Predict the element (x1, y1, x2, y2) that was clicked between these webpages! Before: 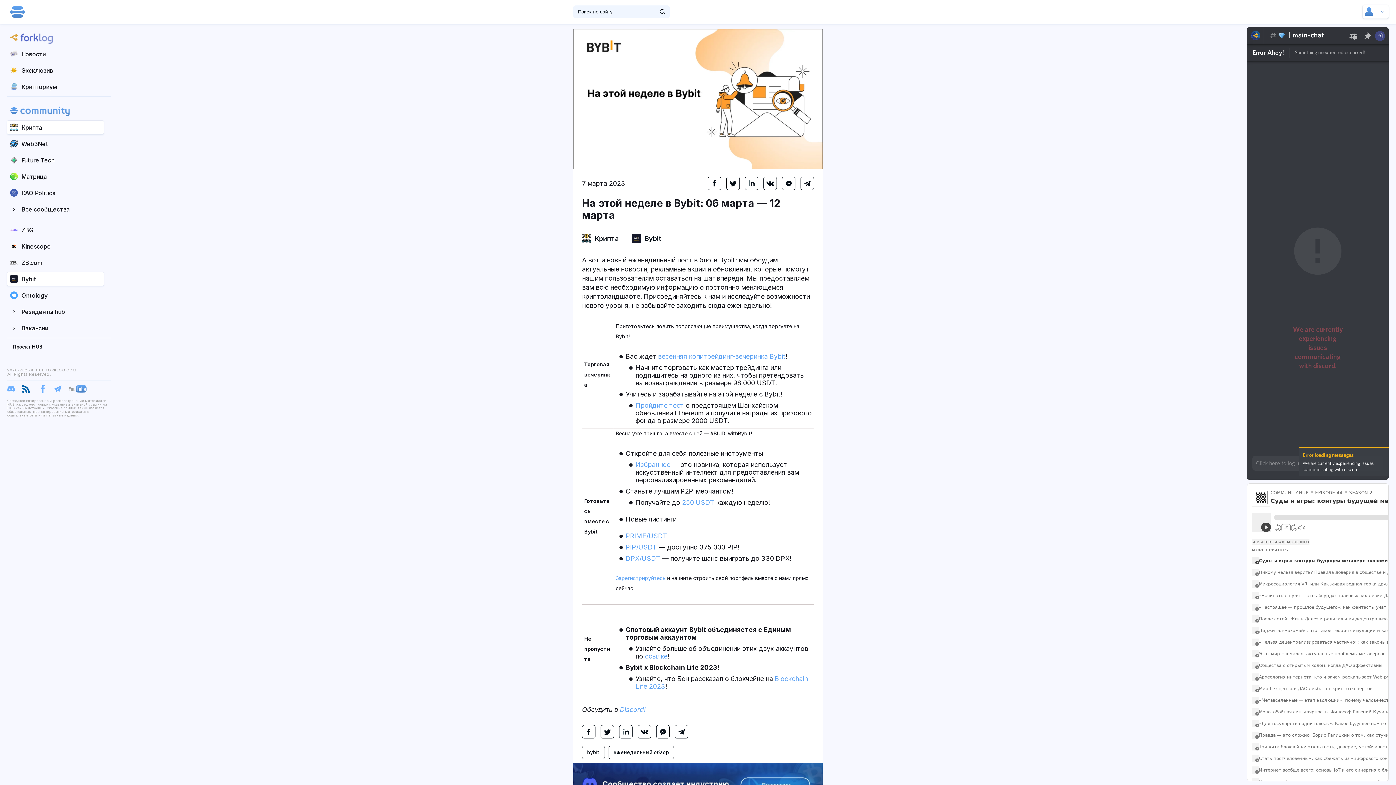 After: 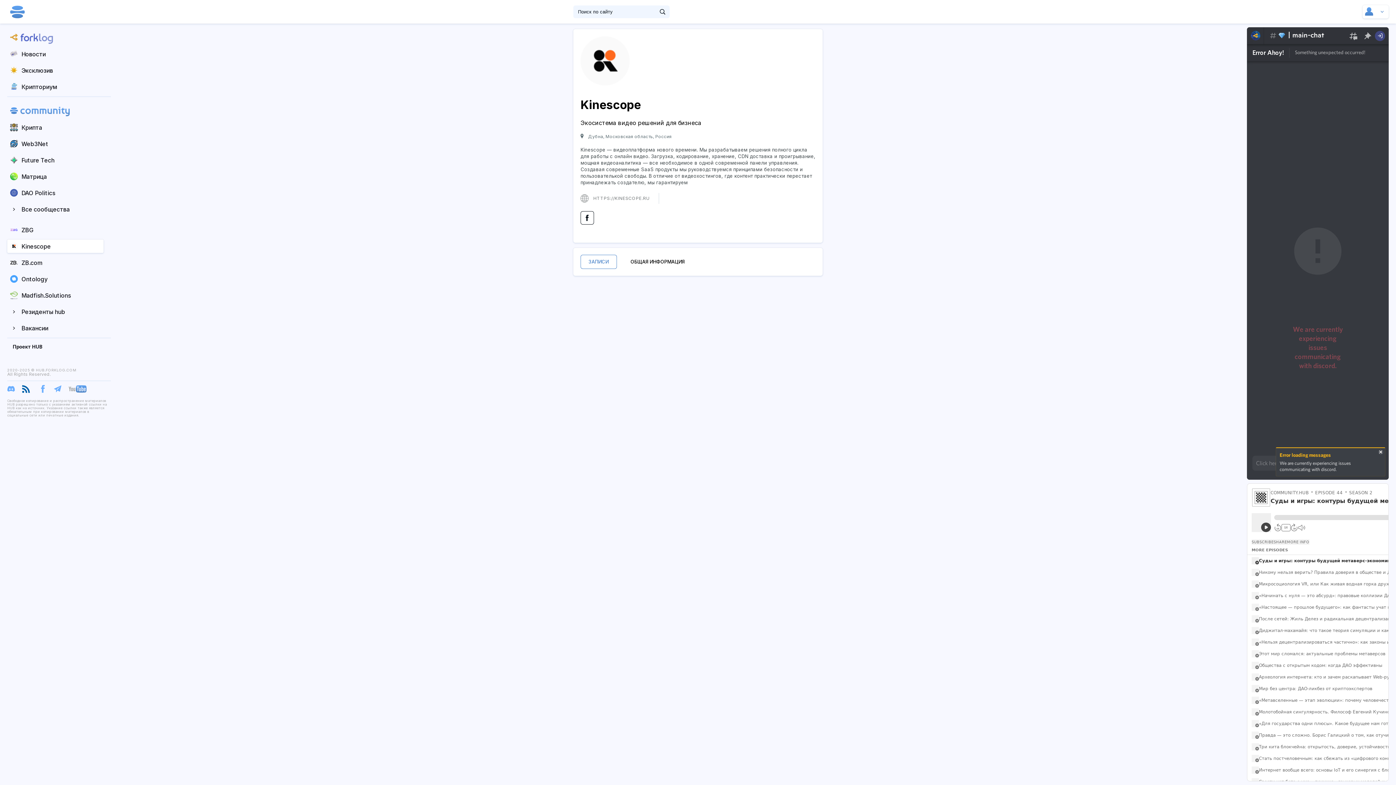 Action: bbox: (7, 239, 103, 253) label: Kinescope